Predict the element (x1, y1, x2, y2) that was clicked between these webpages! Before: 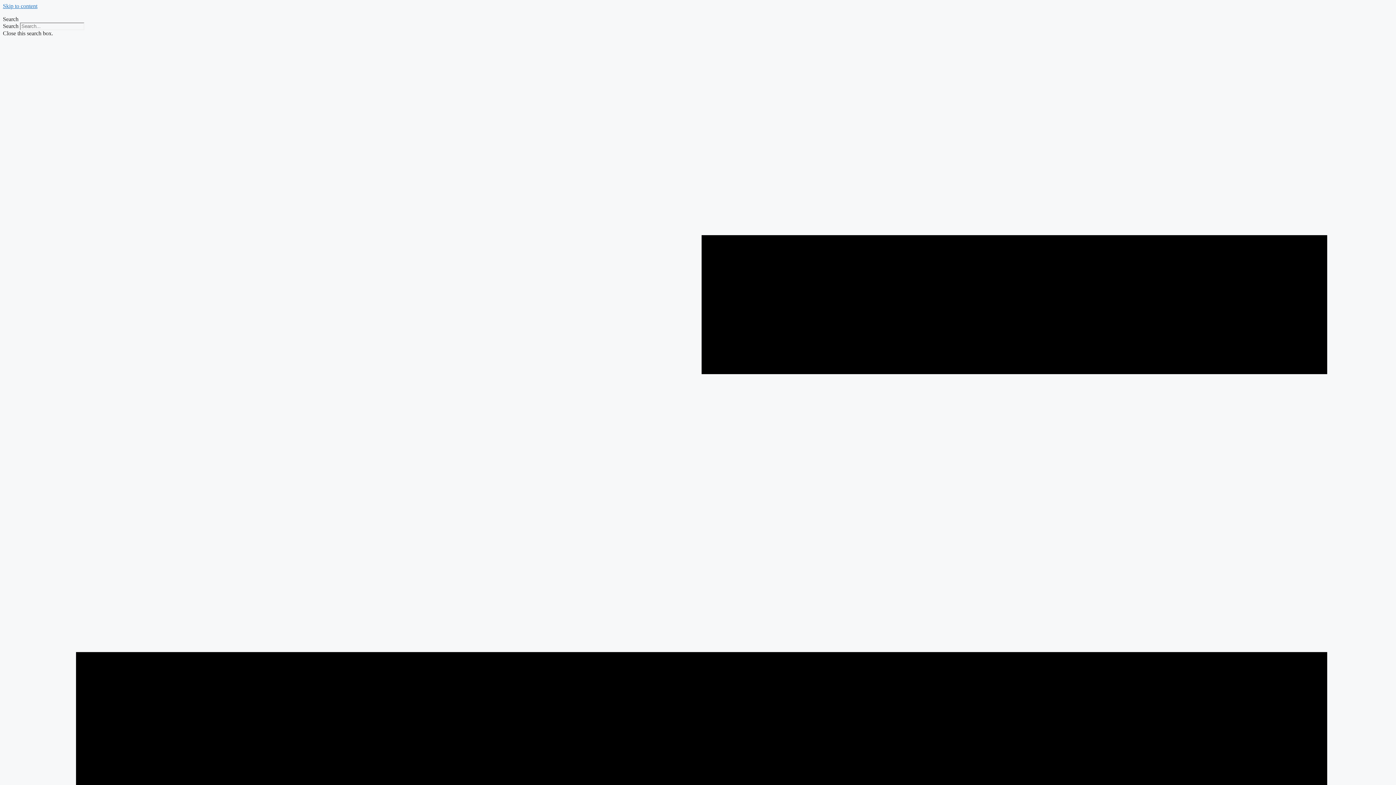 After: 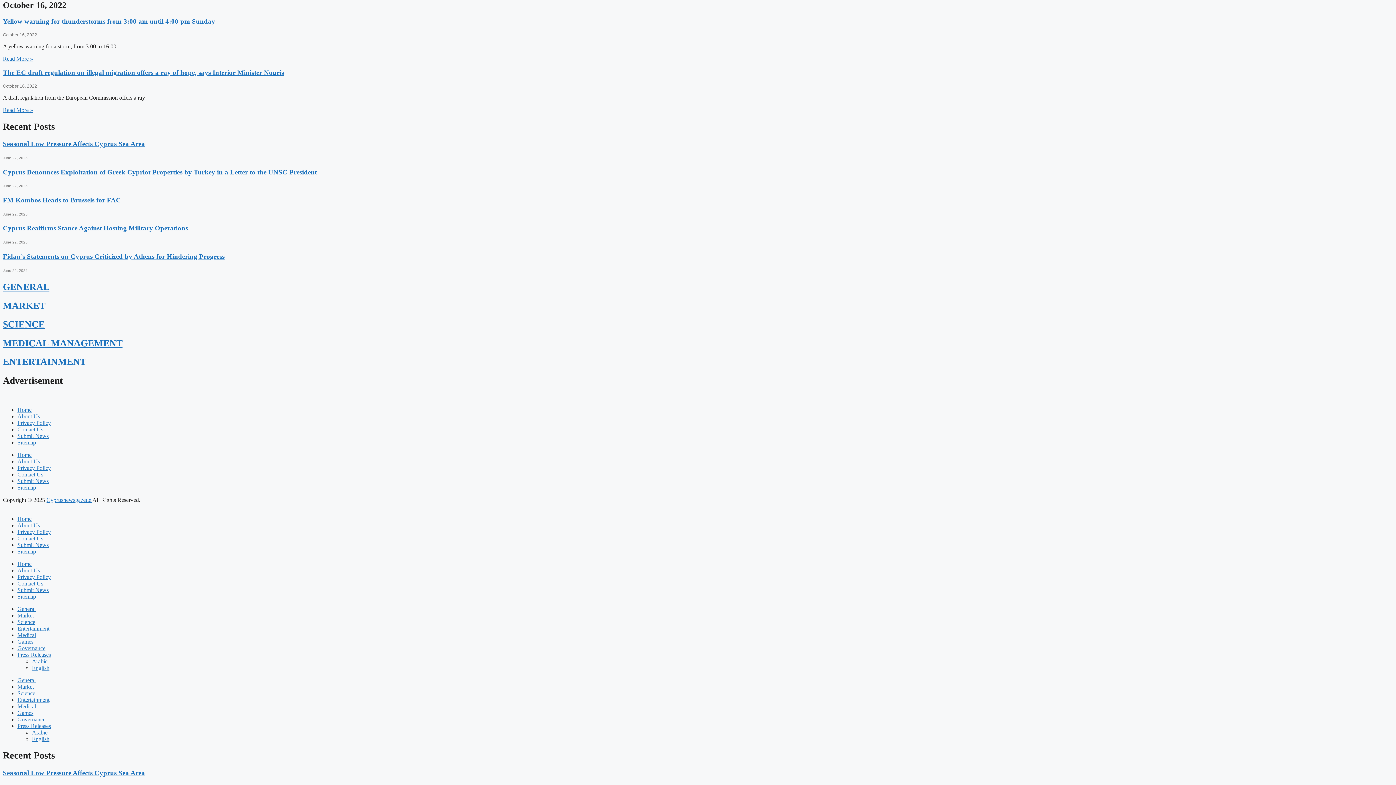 Action: bbox: (2, 2, 37, 9) label: Skip to content